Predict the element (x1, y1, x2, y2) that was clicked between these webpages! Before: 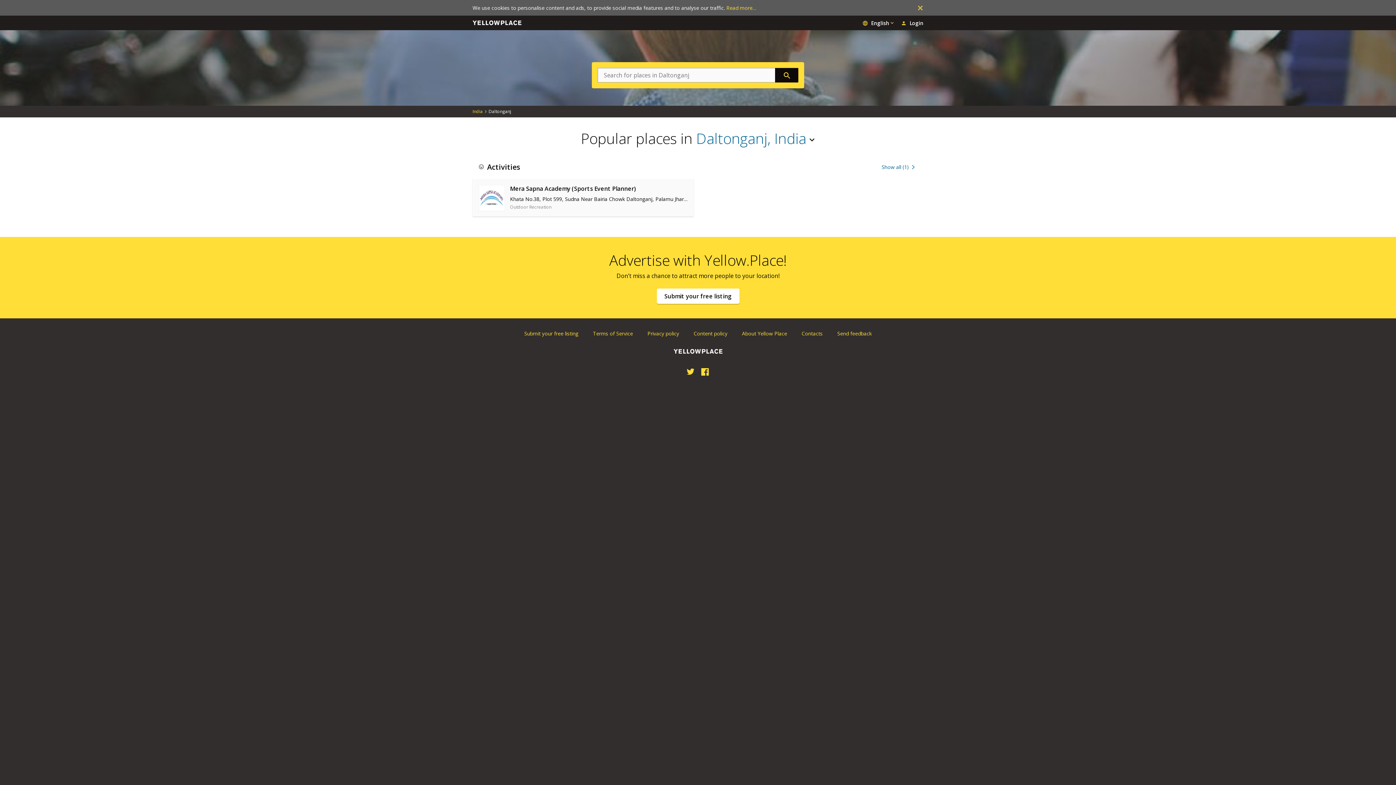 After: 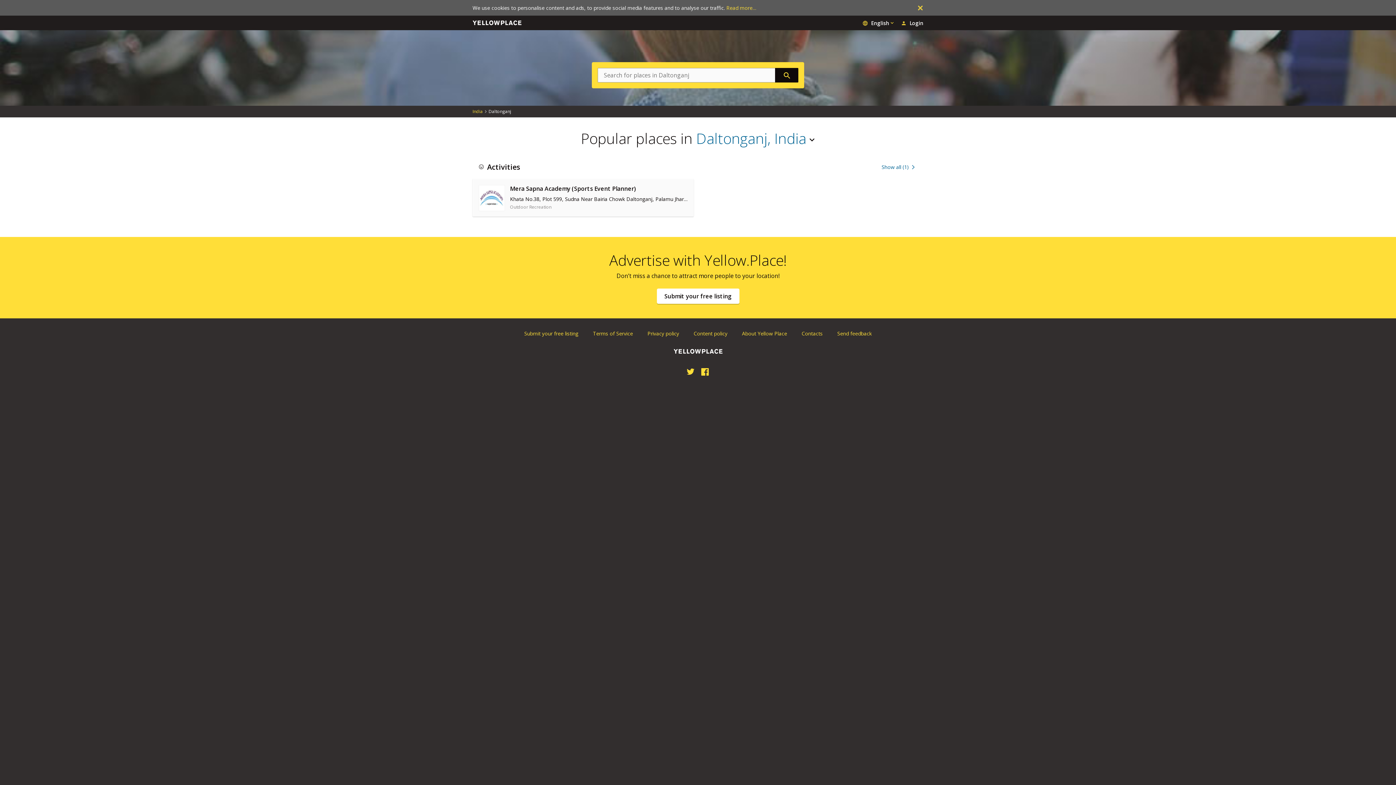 Action: bbox: (914, 2, 926, 13)